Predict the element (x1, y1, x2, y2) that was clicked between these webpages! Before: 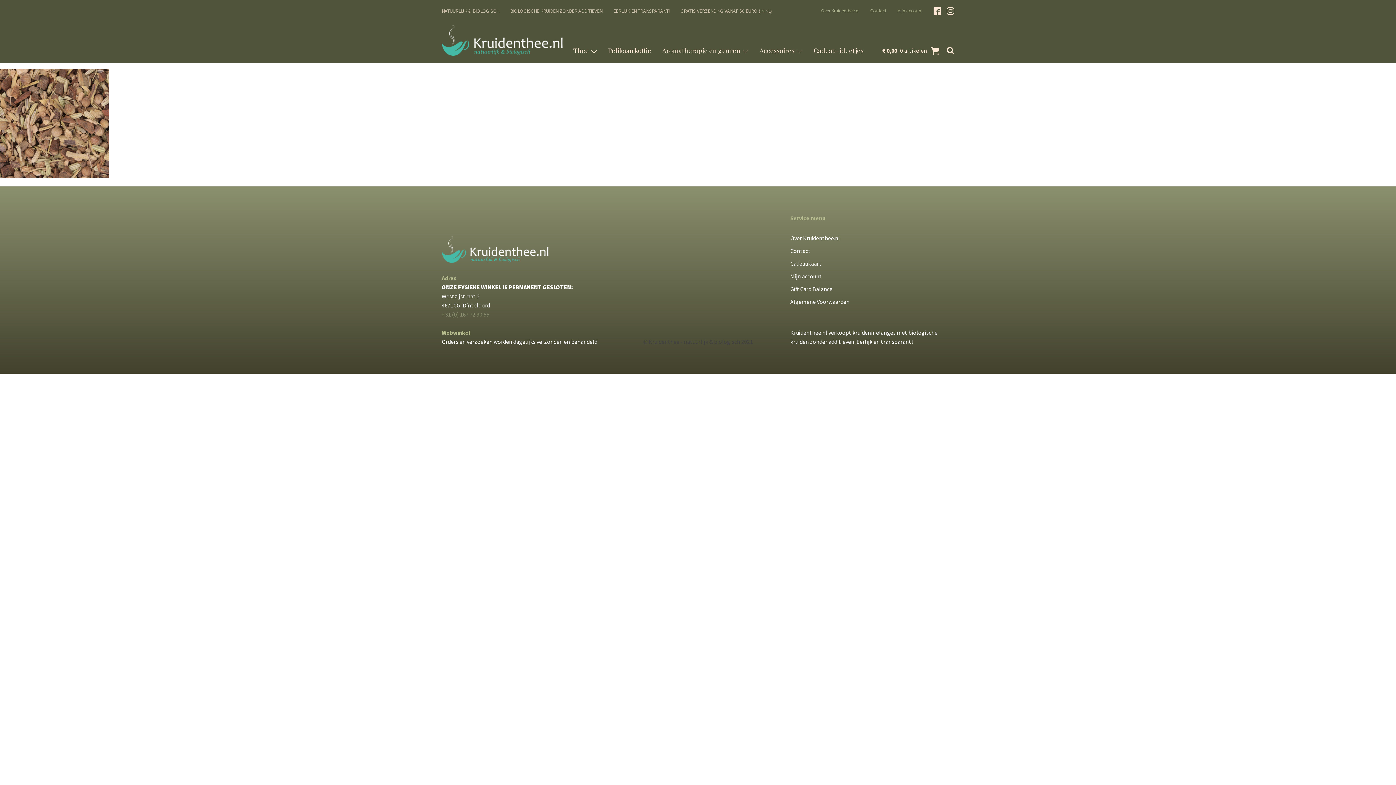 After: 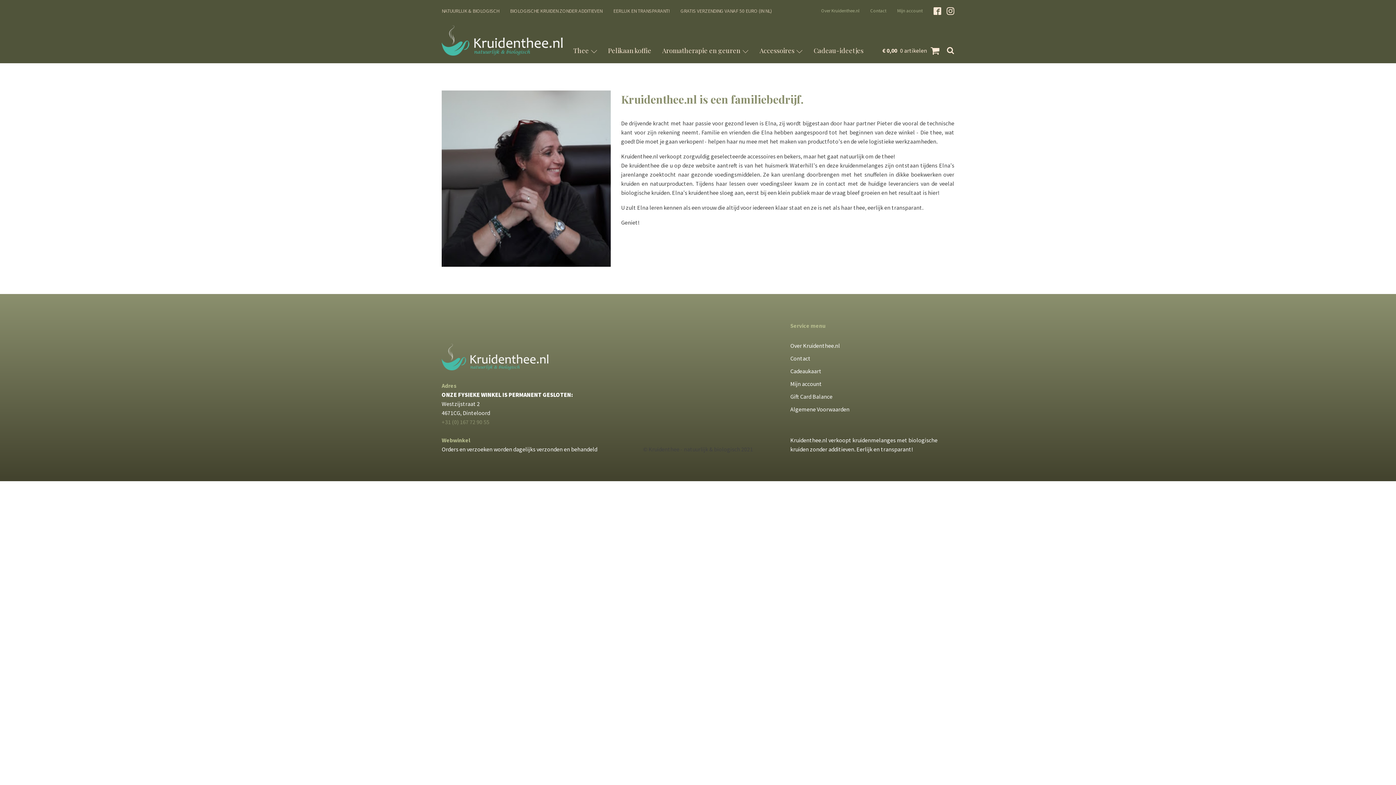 Action: bbox: (810, 0, 859, 21) label: Over Kruidenthee.nl